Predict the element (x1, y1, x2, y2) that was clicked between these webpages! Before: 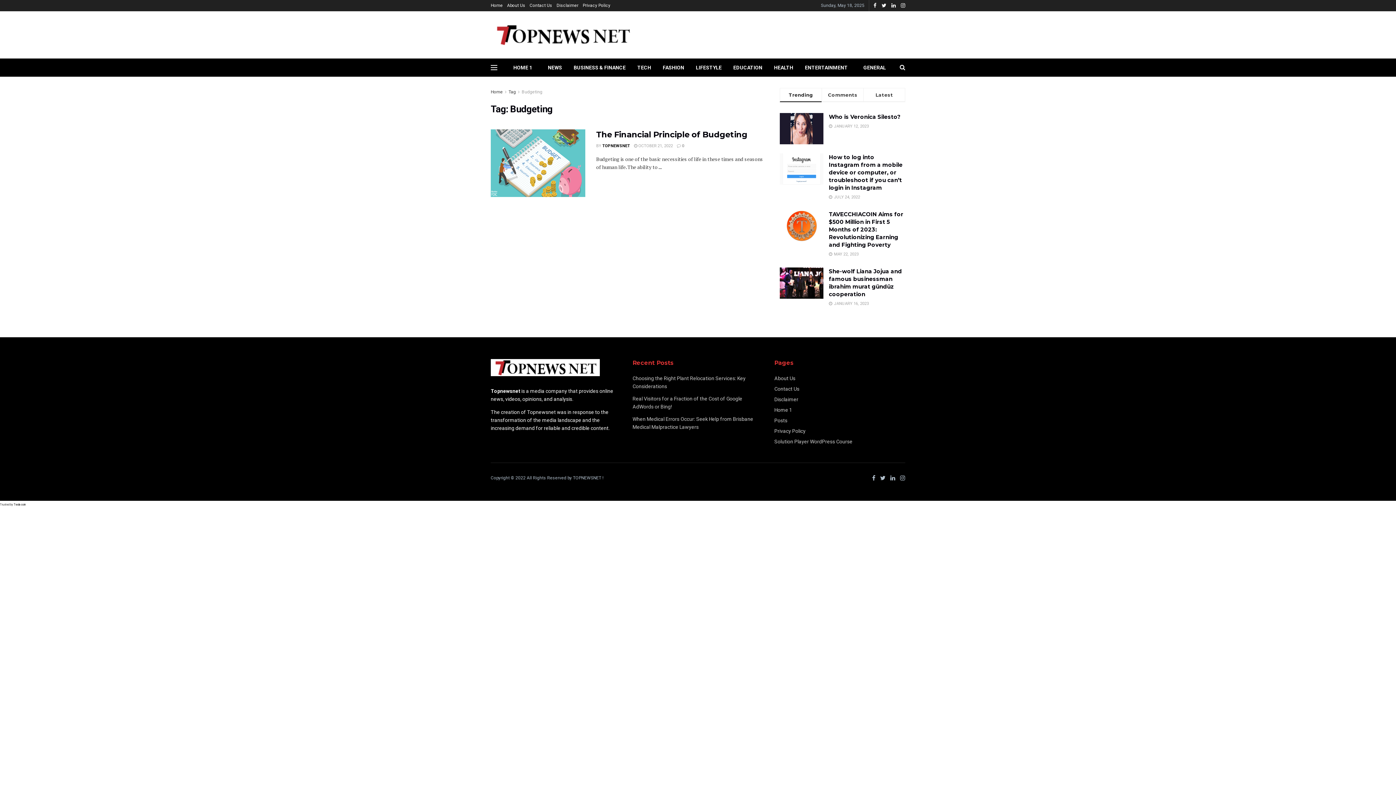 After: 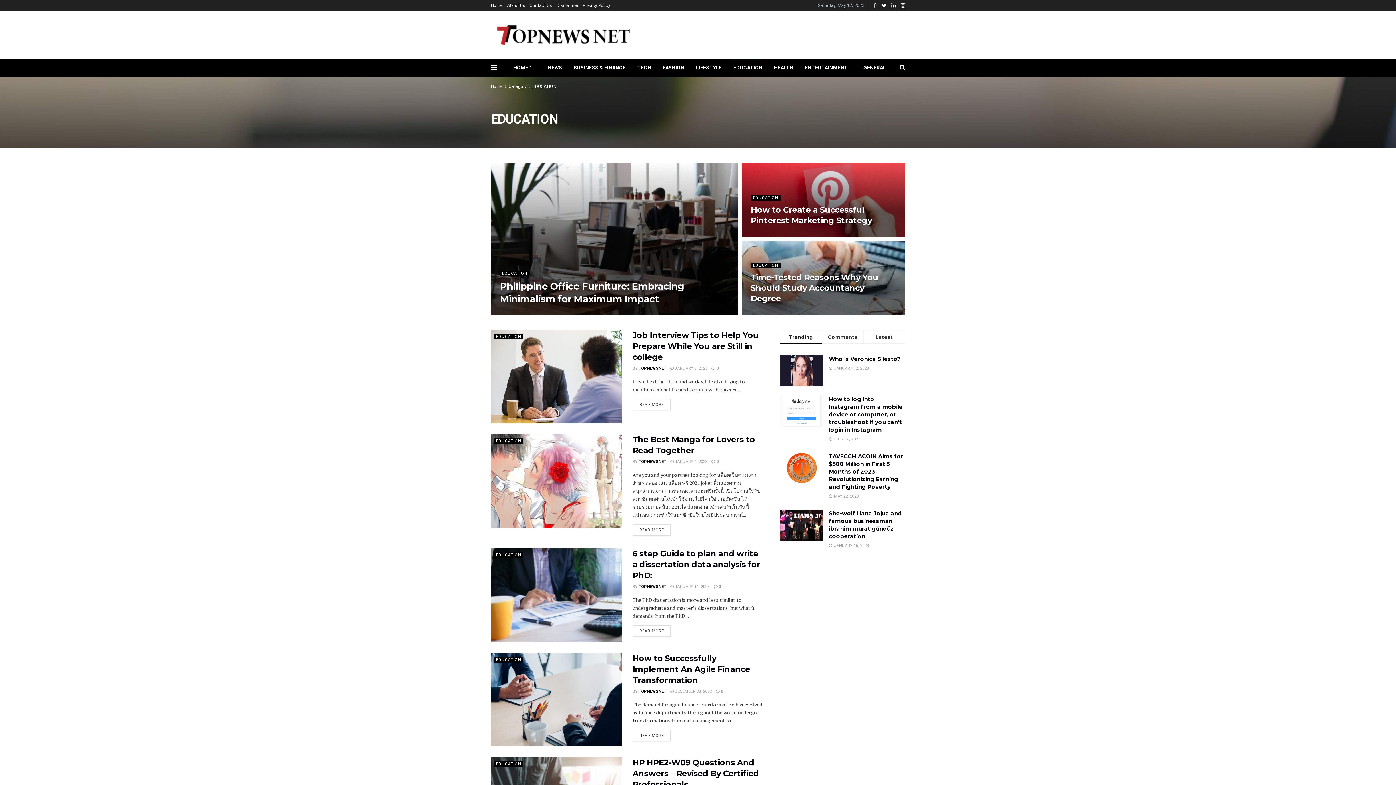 Action: label: EDUCATION bbox: (727, 58, 768, 76)